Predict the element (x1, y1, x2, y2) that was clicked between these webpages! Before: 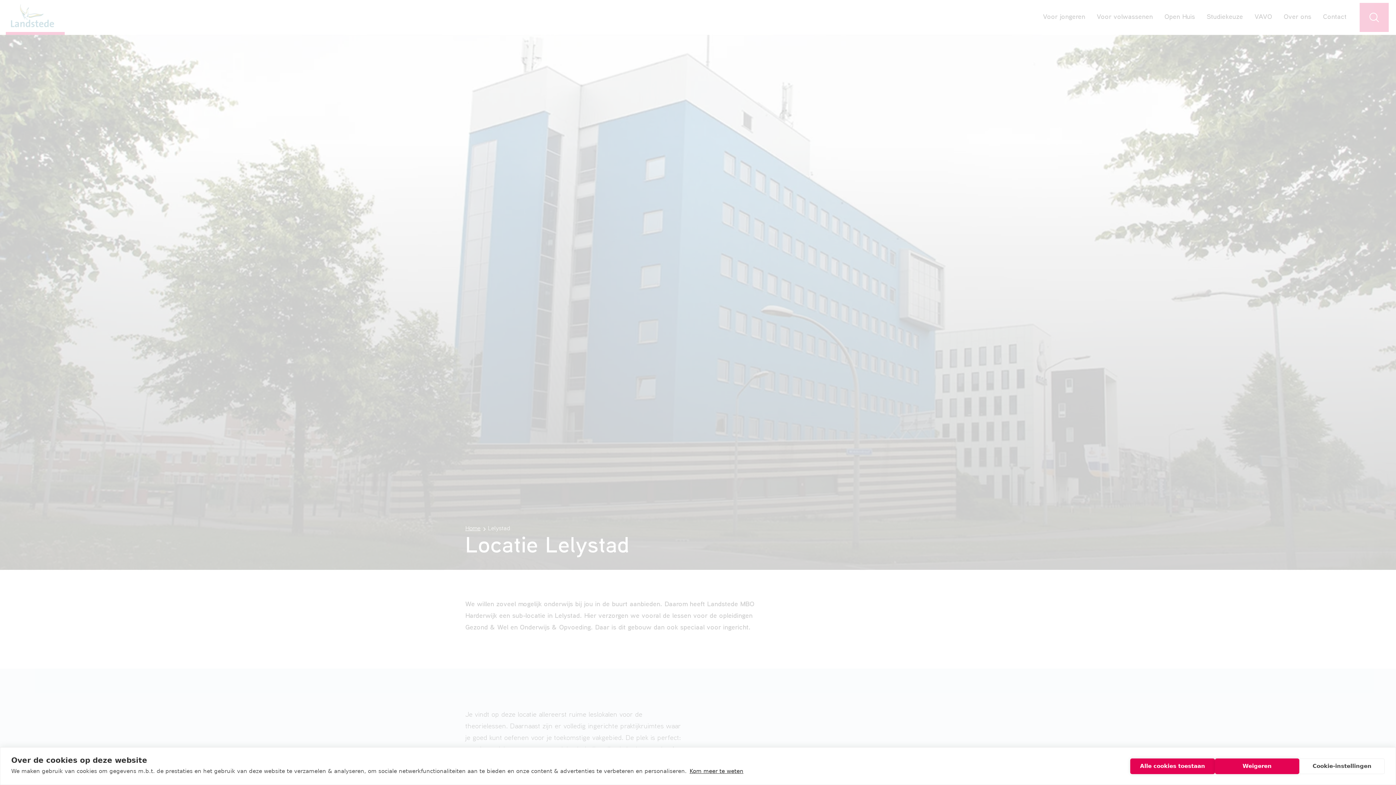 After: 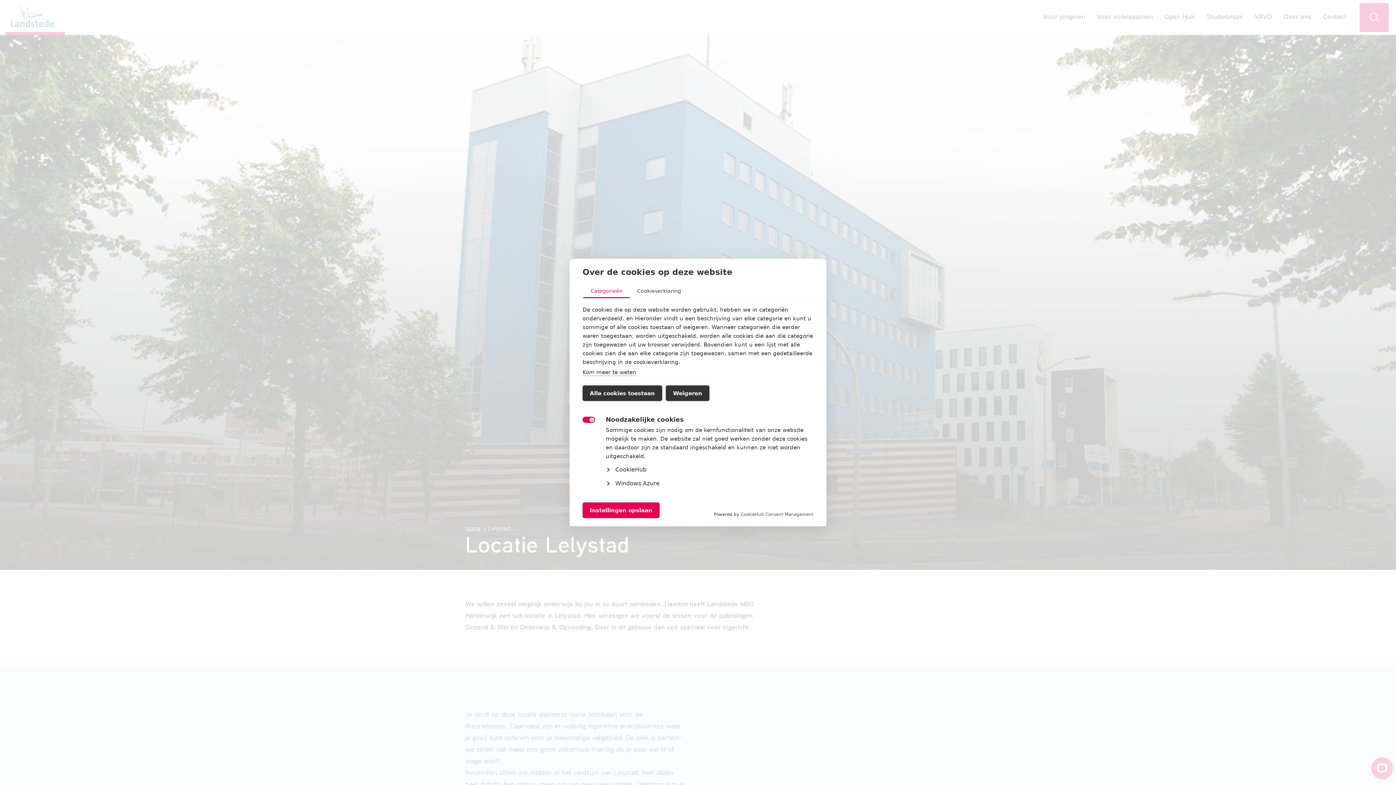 Action: bbox: (1299, 758, 1385, 774) label: Cookie-instellingen